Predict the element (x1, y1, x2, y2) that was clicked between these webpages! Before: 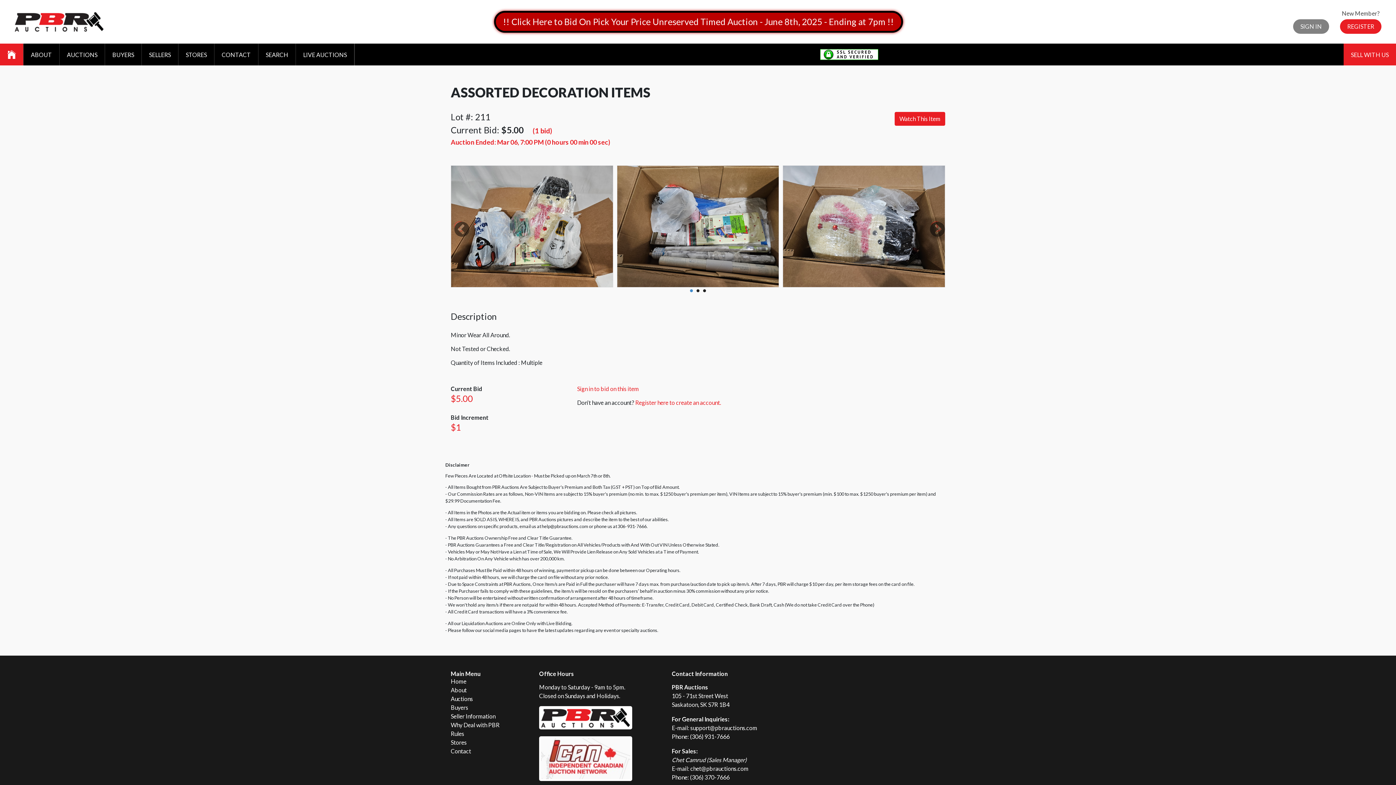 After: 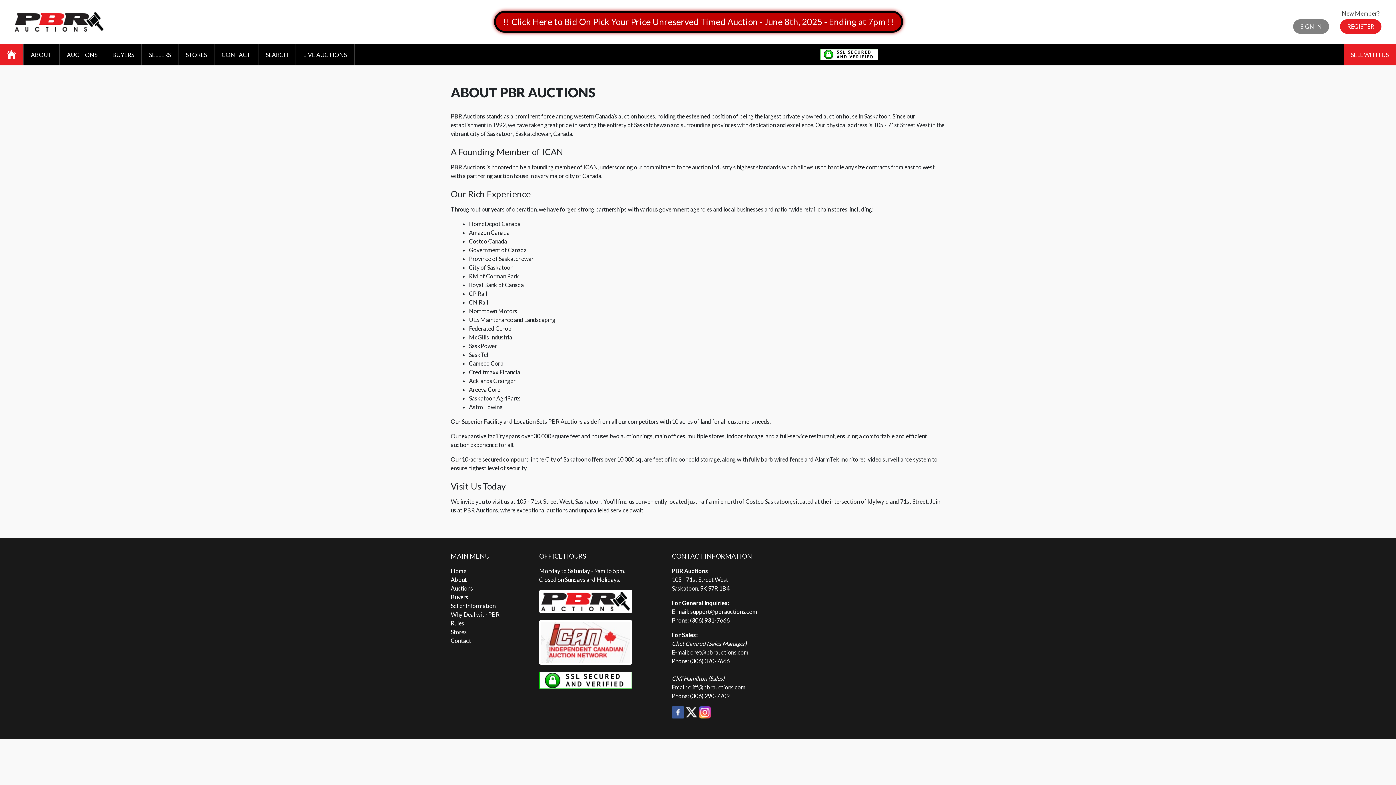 Action: label: About bbox: (450, 687, 466, 693)